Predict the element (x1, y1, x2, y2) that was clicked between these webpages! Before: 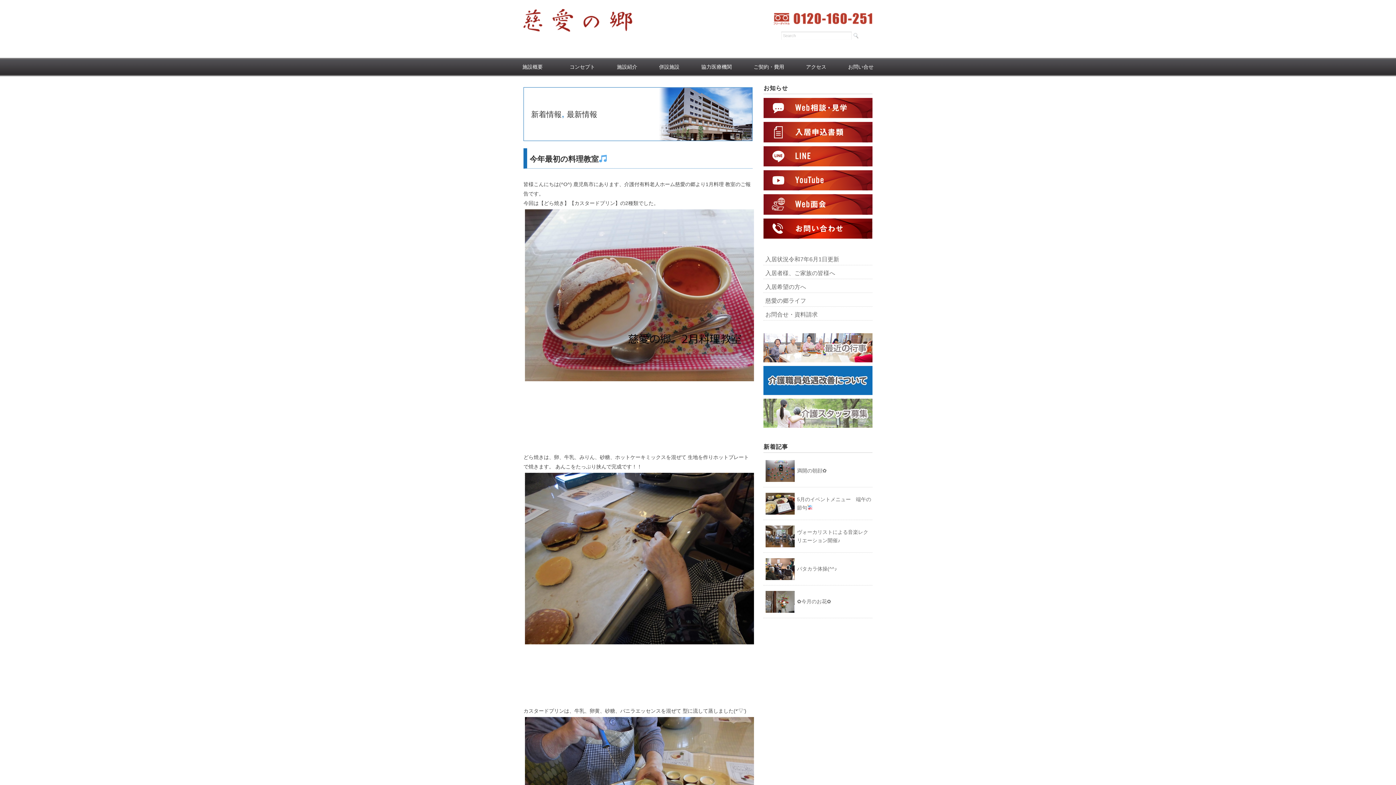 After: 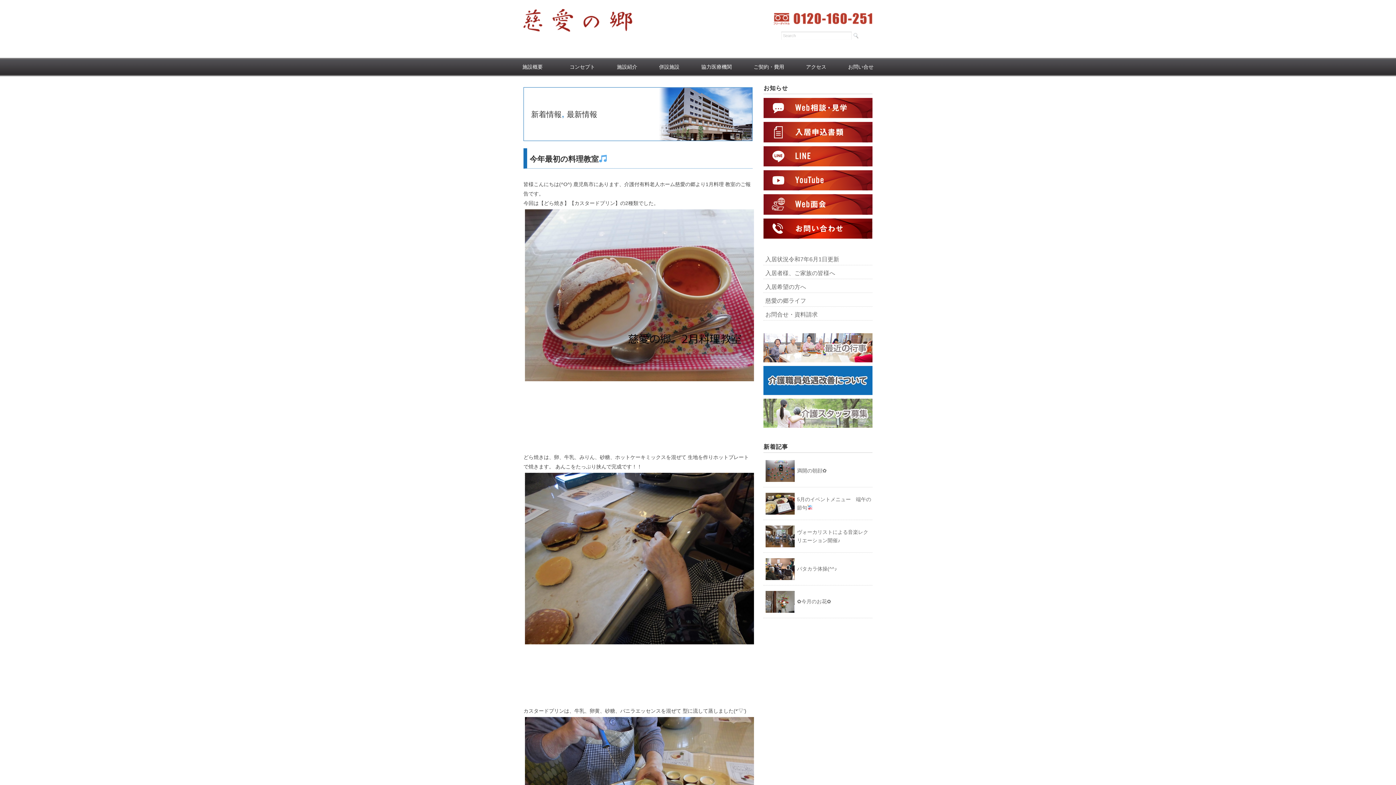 Action: bbox: (763, 147, 872, 152)